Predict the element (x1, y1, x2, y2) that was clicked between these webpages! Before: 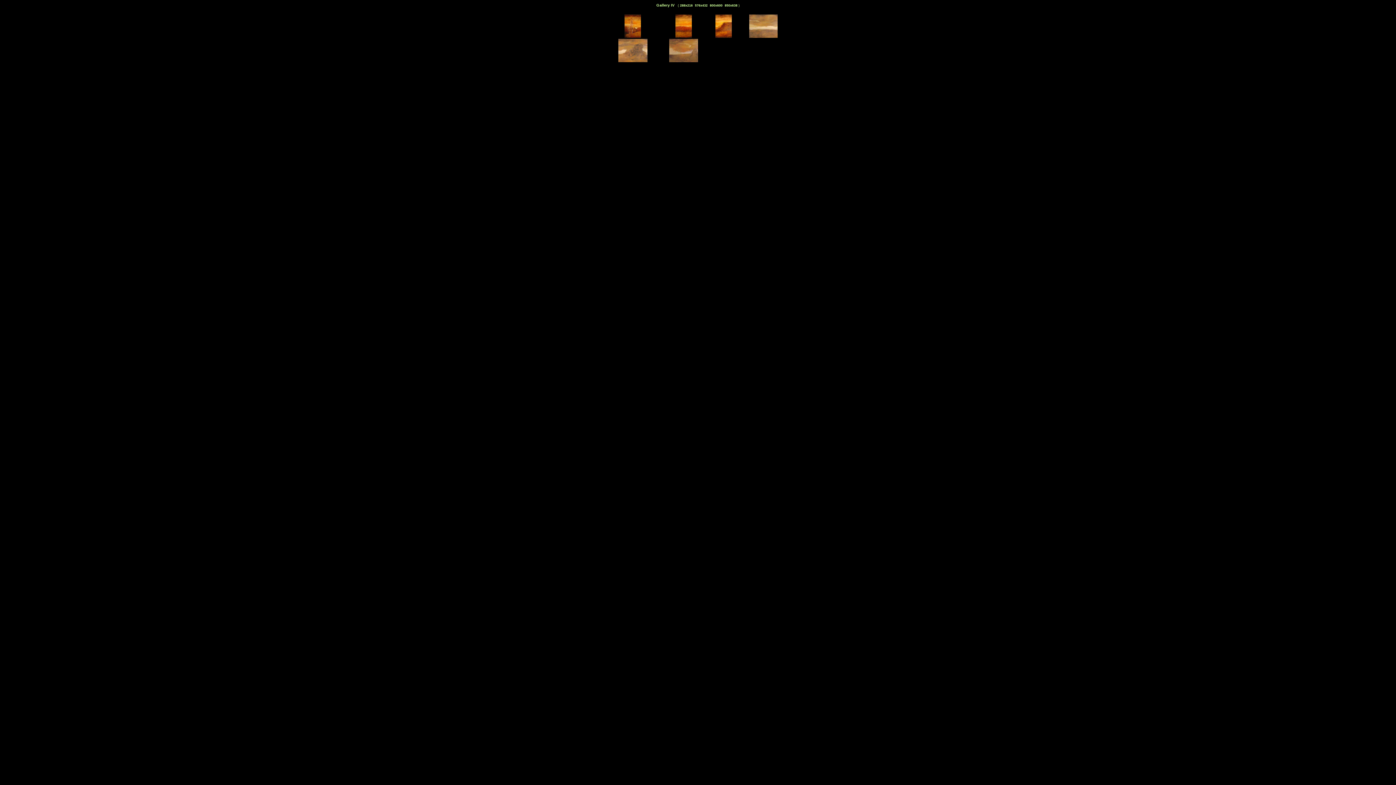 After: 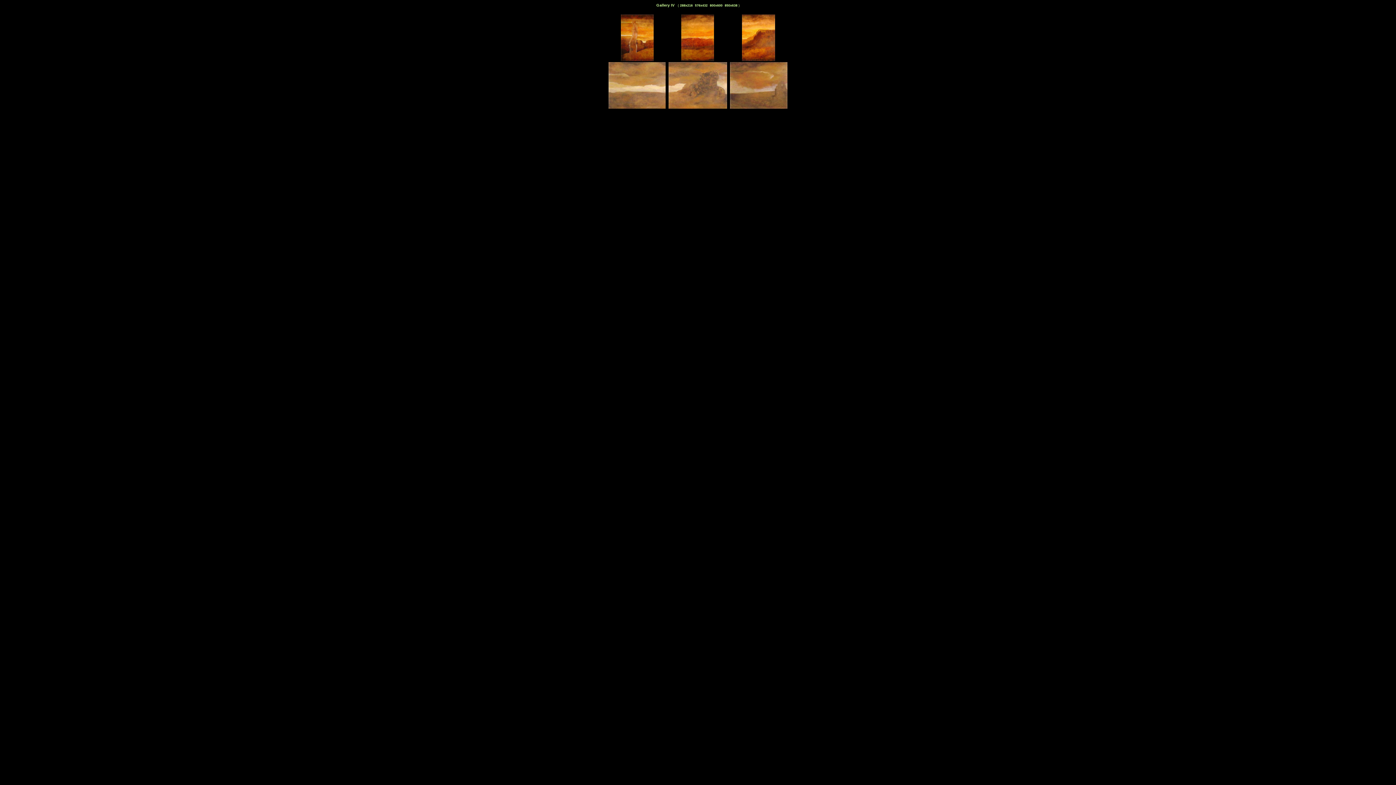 Action: bbox: (708, 3, 722, 7) label:  800x600